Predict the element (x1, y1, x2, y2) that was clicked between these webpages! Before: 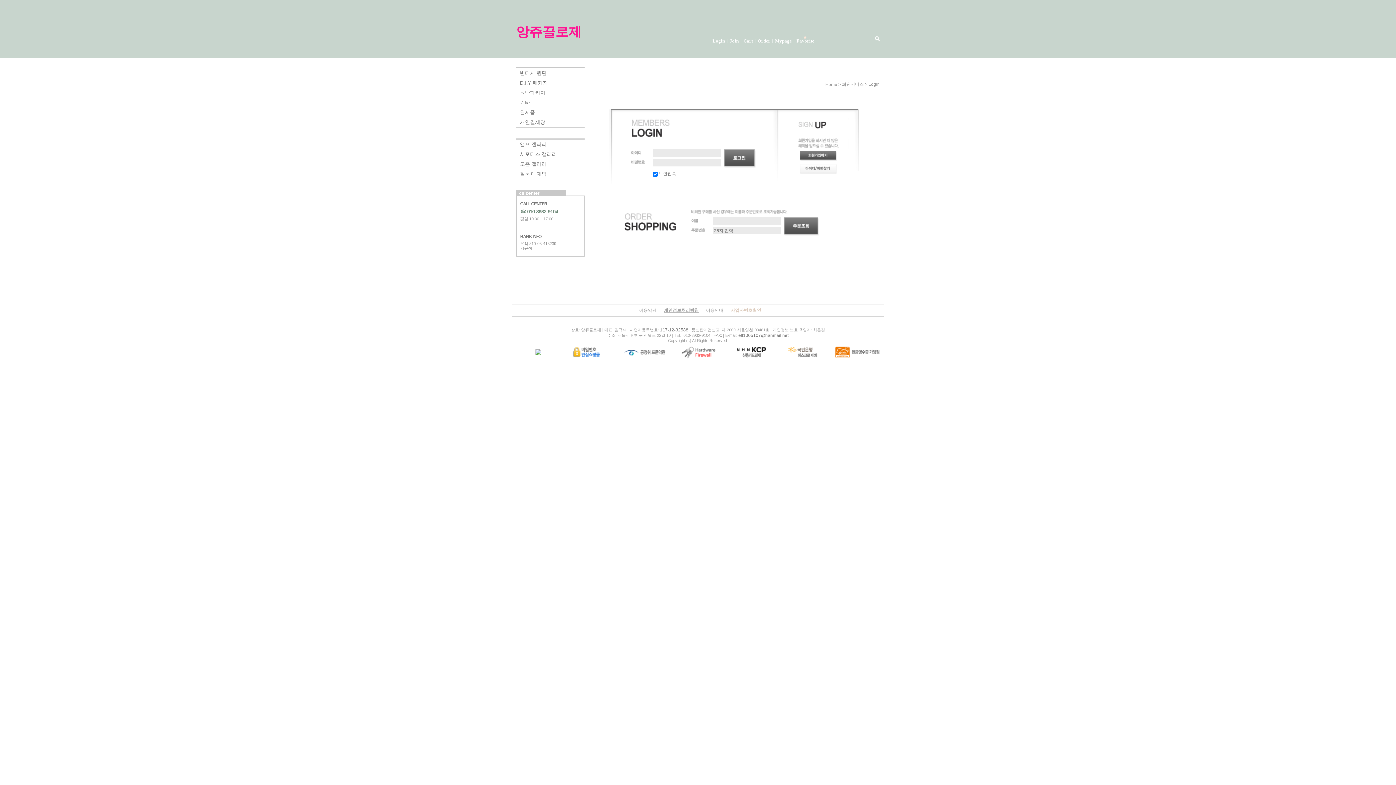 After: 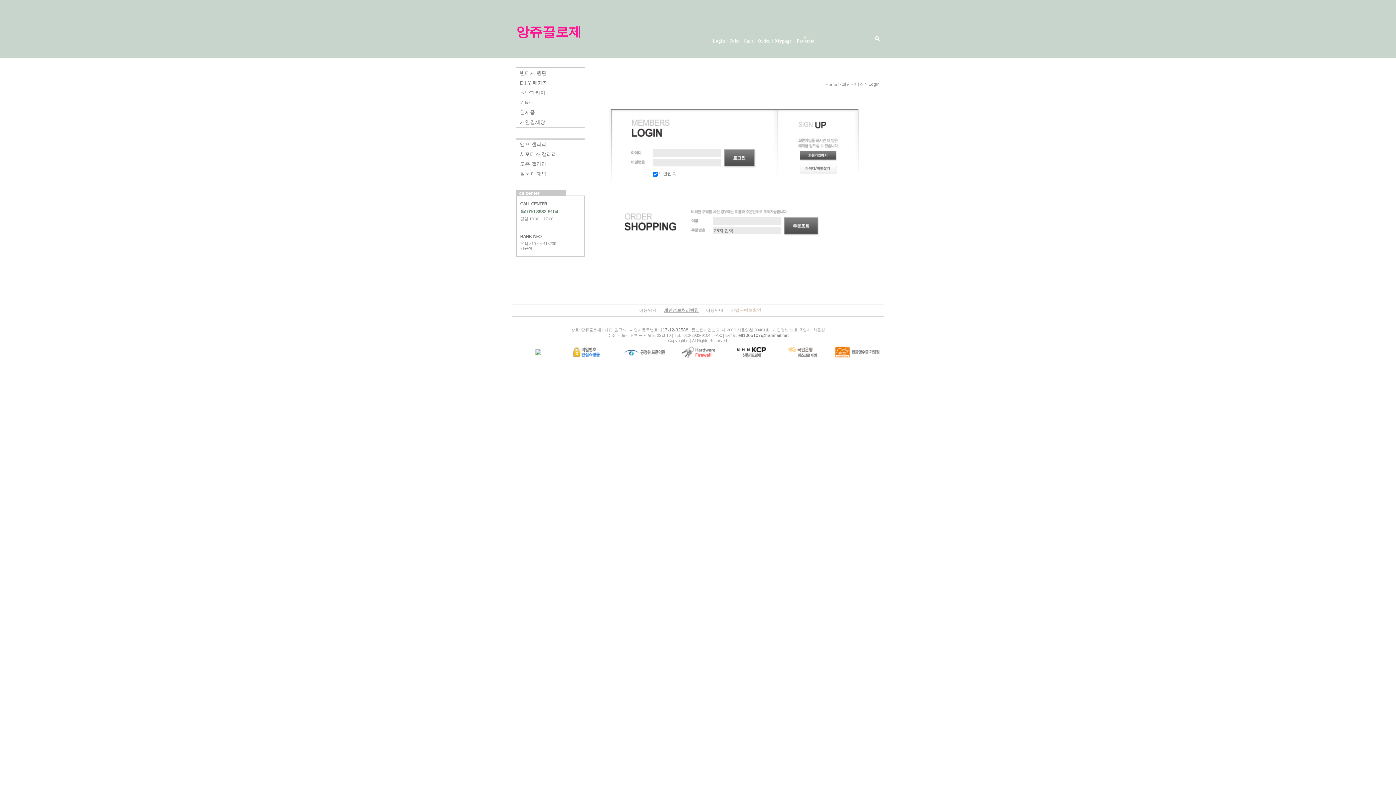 Action: label: 117-12-32588 bbox: (660, 327, 688, 332)